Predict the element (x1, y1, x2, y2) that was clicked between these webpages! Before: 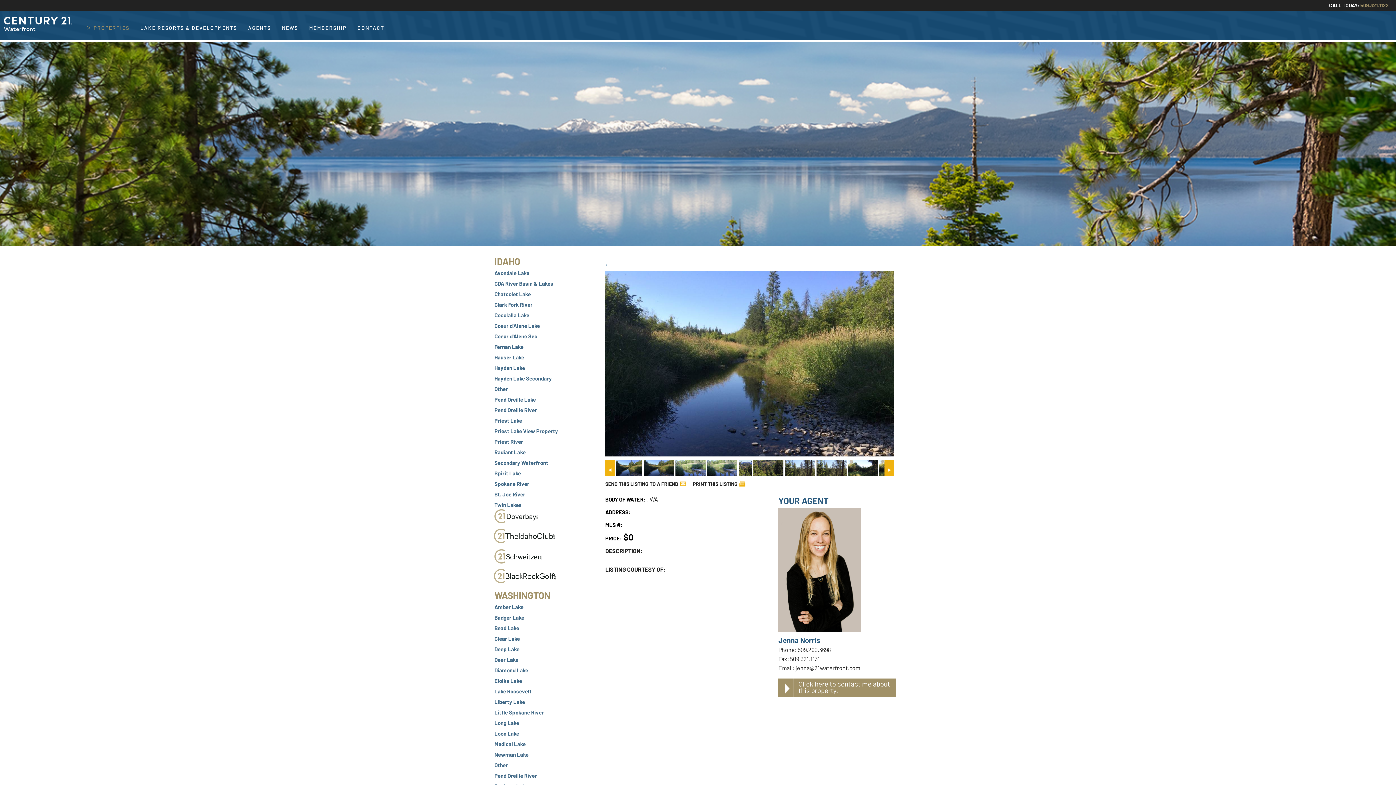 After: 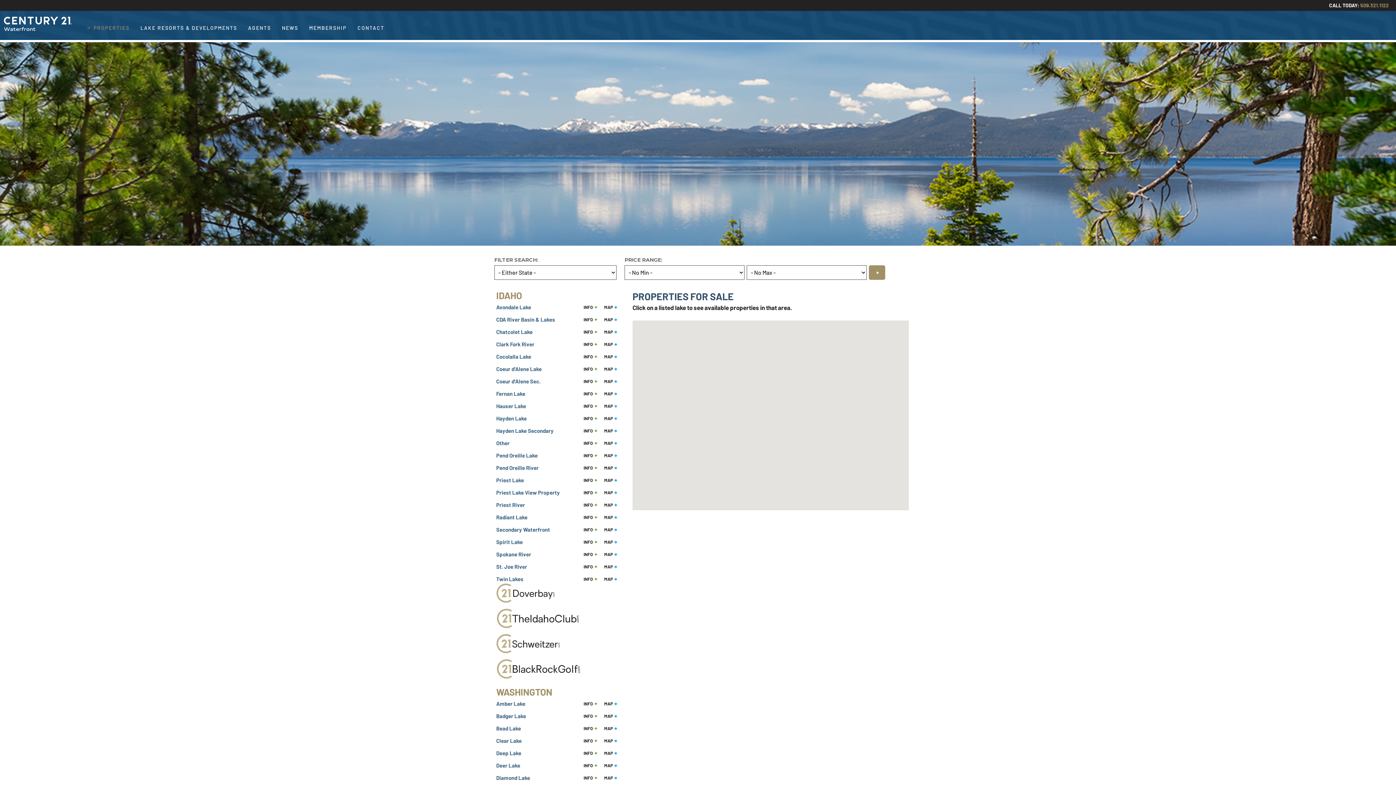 Action: label: PROPERTIES bbox: (81, 21, 135, 33)